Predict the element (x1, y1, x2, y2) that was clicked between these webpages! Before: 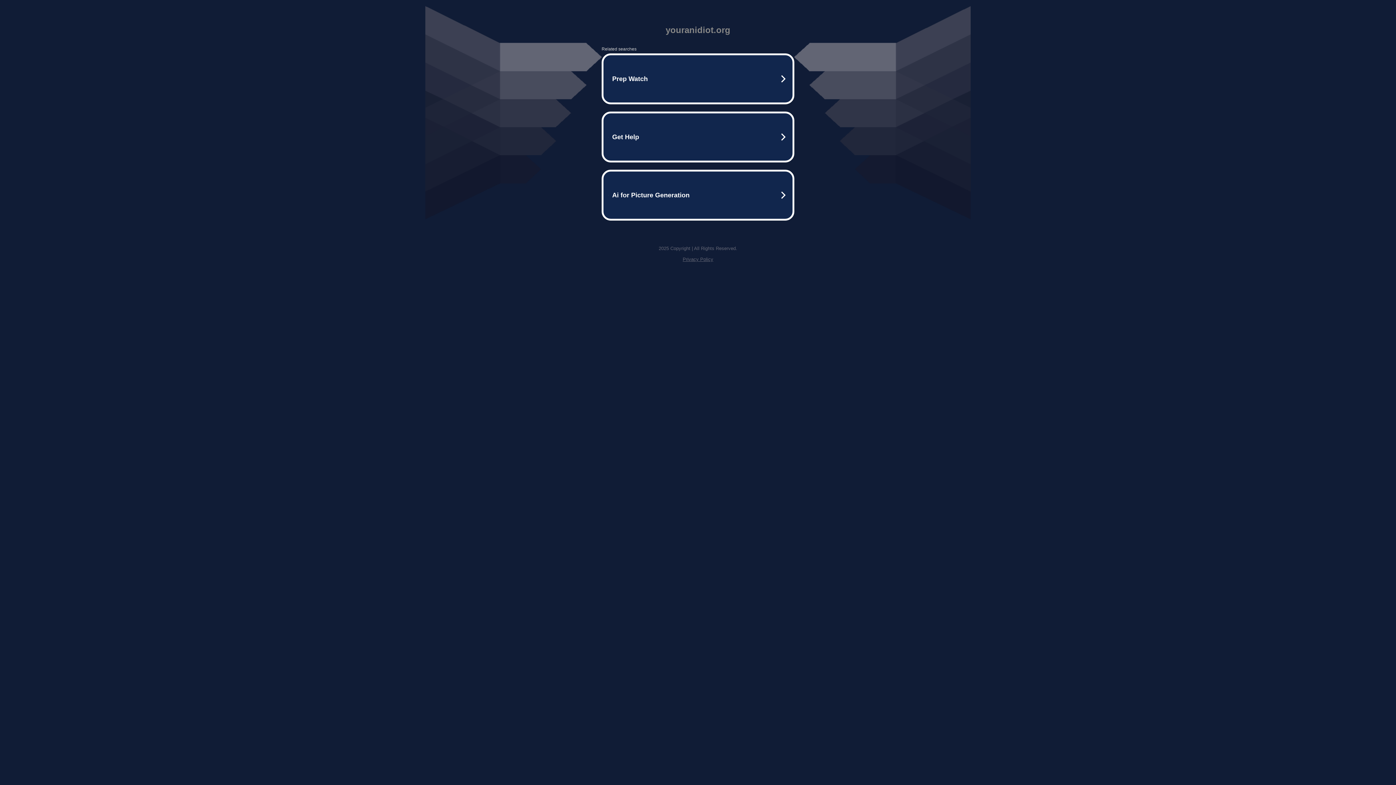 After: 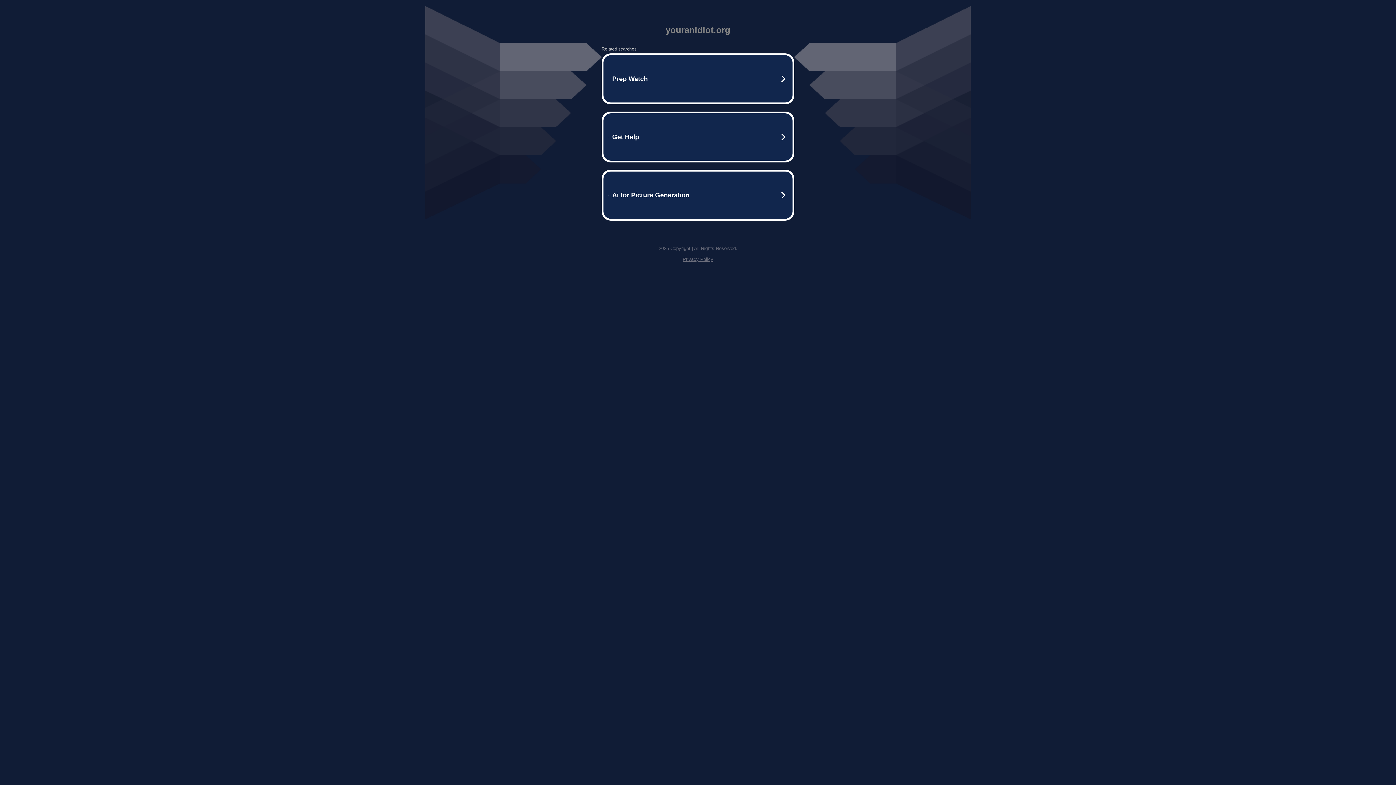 Action: label: Privacy Policy bbox: (682, 256, 713, 262)